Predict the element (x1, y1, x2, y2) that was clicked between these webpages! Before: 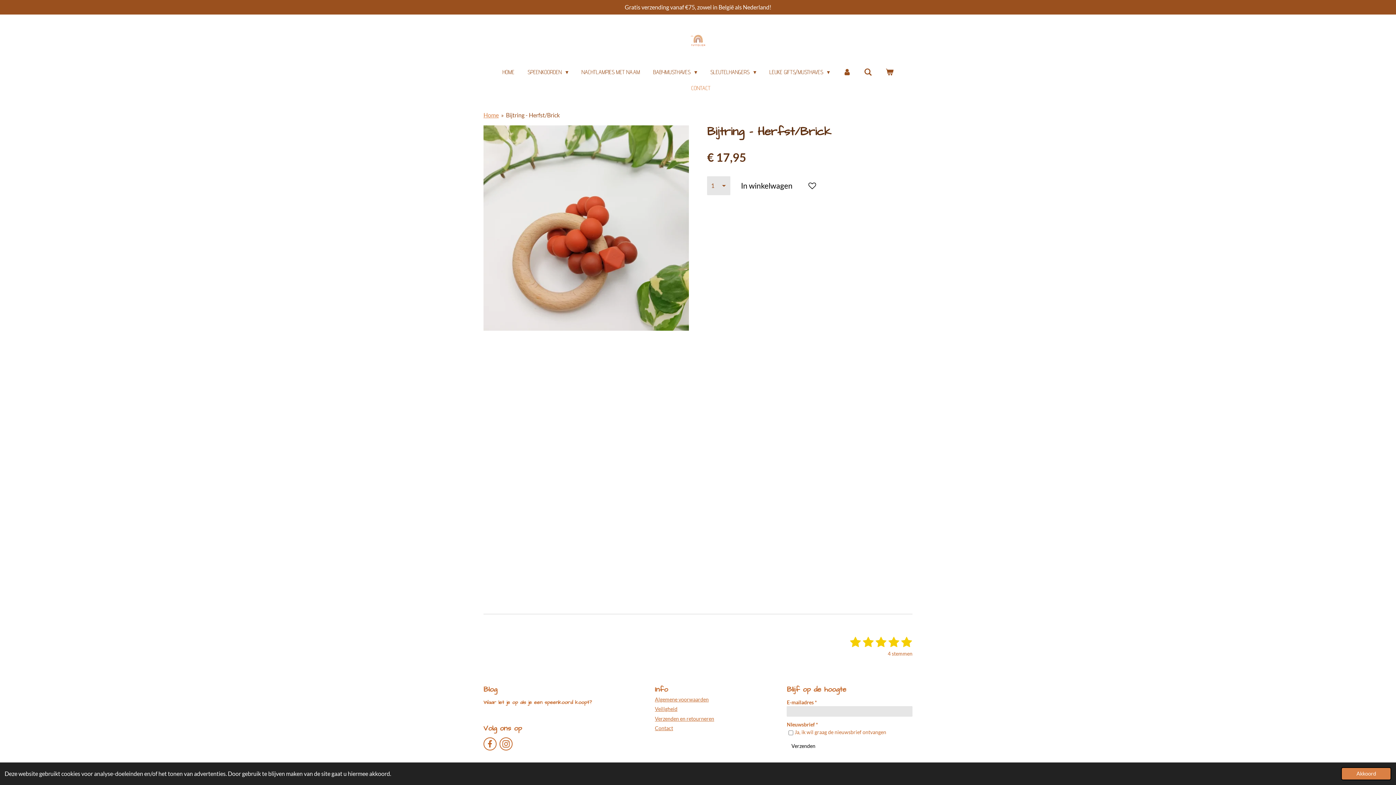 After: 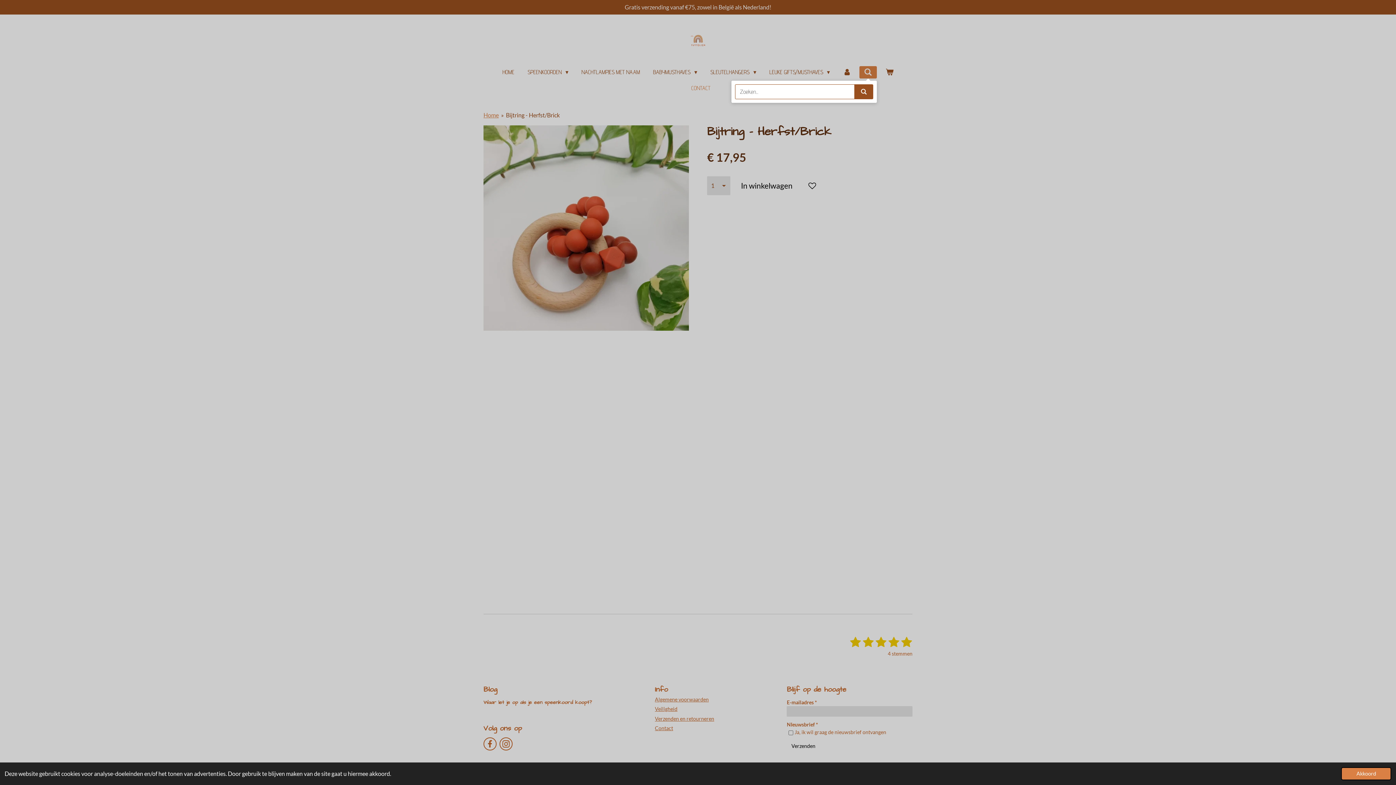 Action: bbox: (859, 66, 877, 78)